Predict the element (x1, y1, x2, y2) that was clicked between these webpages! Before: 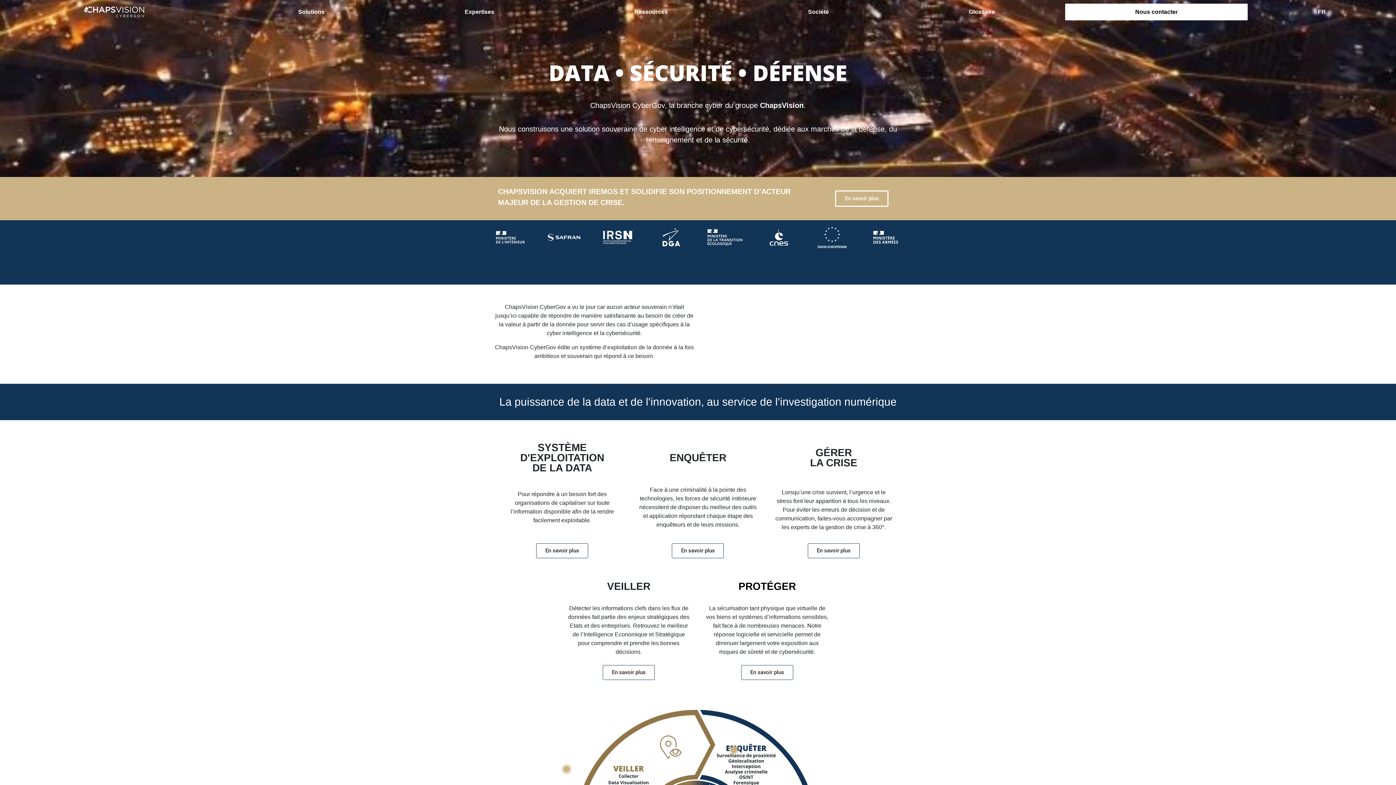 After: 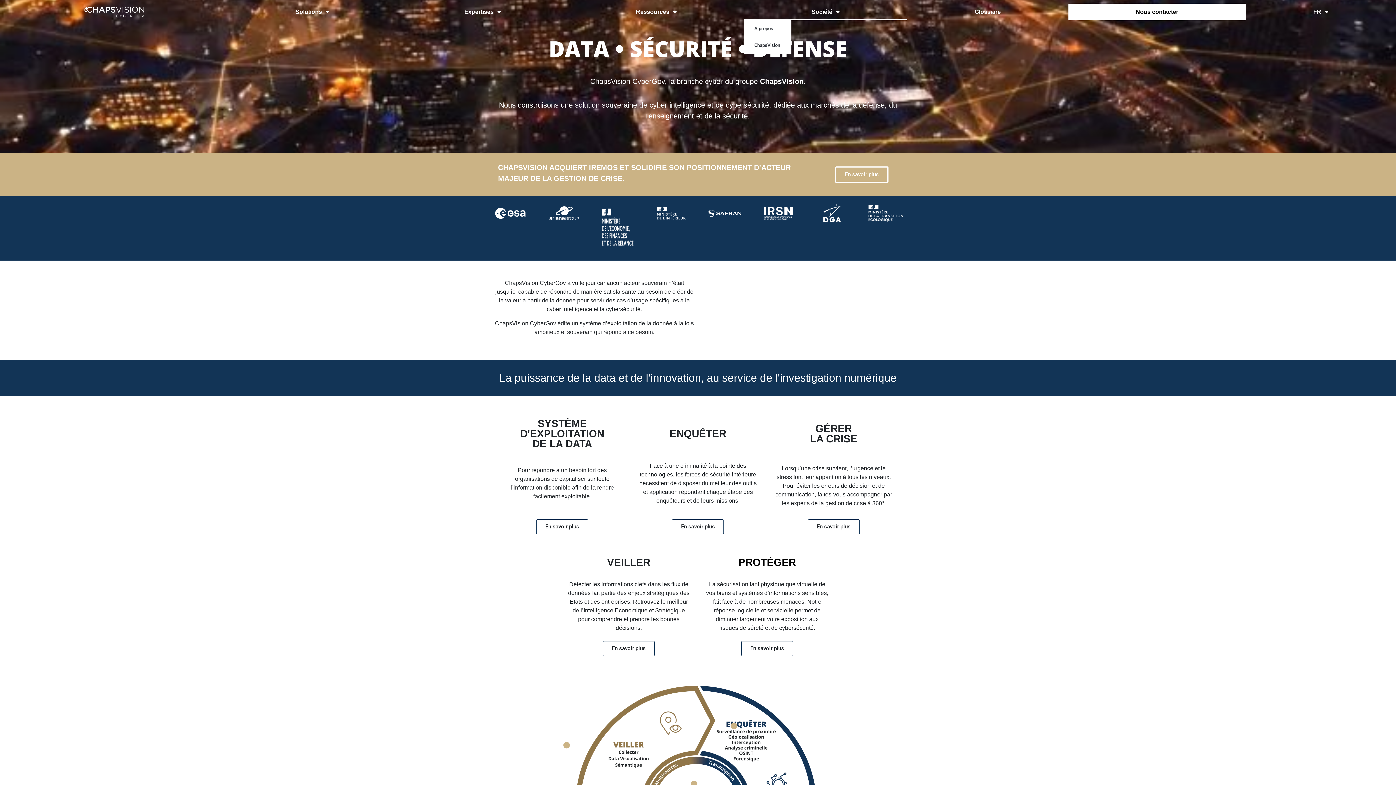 Action: label: Société bbox: (738, 3, 899, 20)